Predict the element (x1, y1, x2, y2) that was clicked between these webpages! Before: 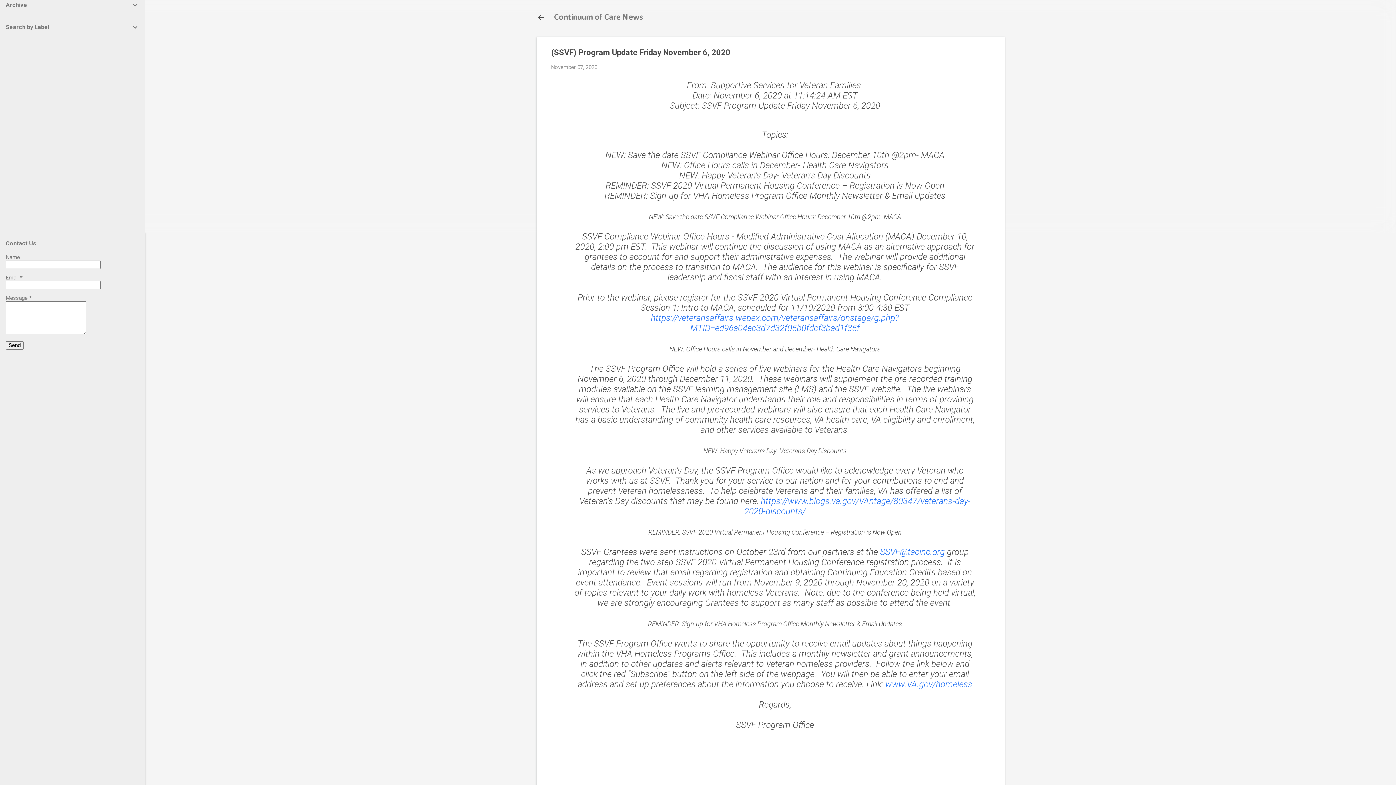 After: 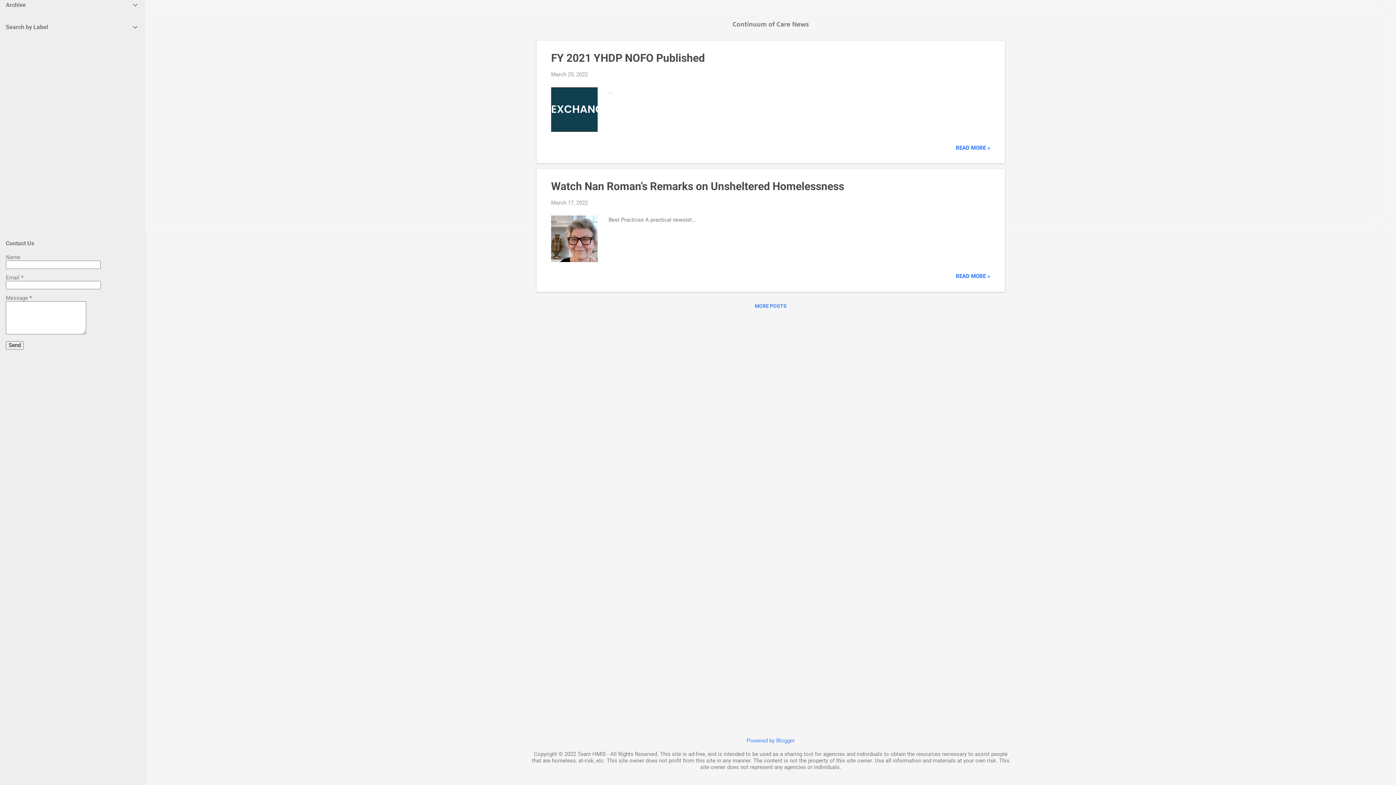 Action: label: Continuum of Care News bbox: (554, 13, 643, 21)